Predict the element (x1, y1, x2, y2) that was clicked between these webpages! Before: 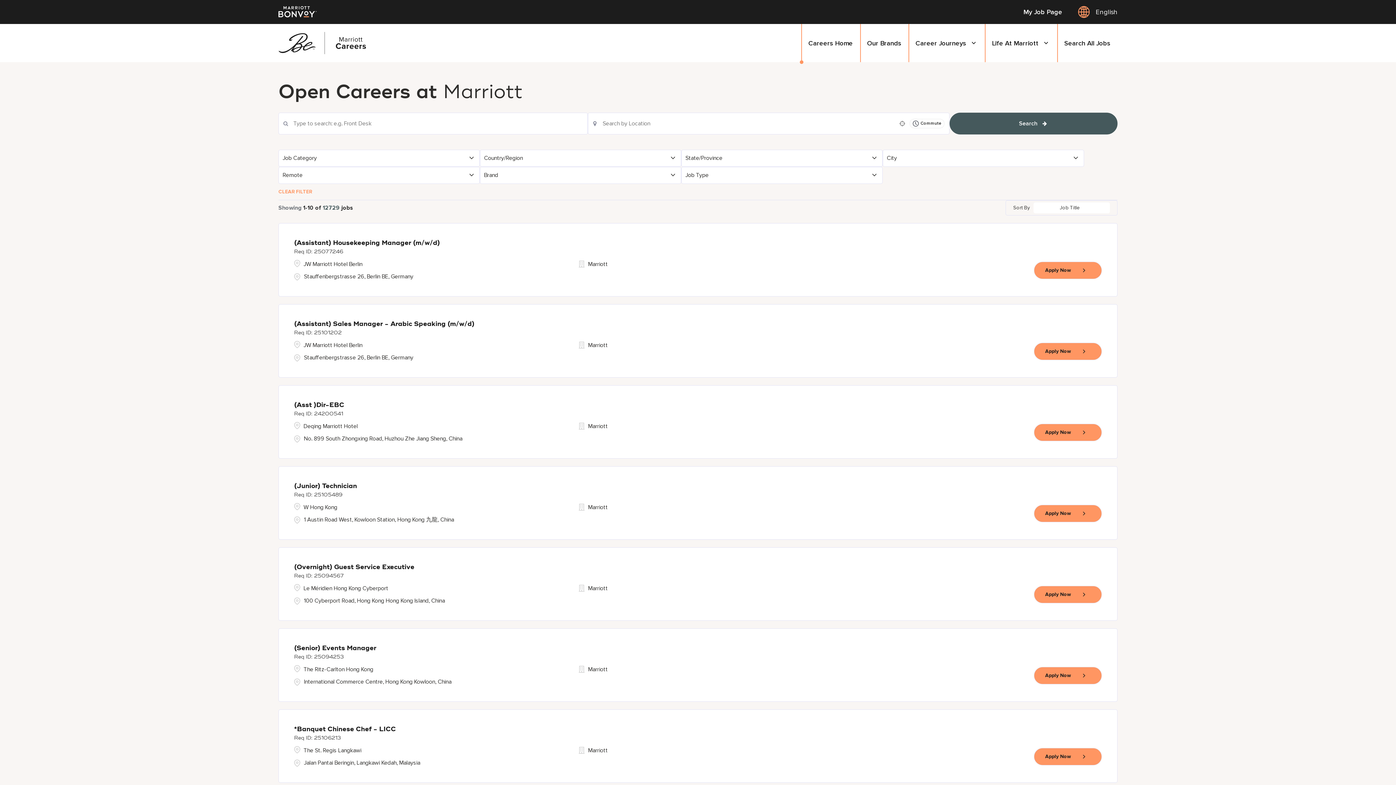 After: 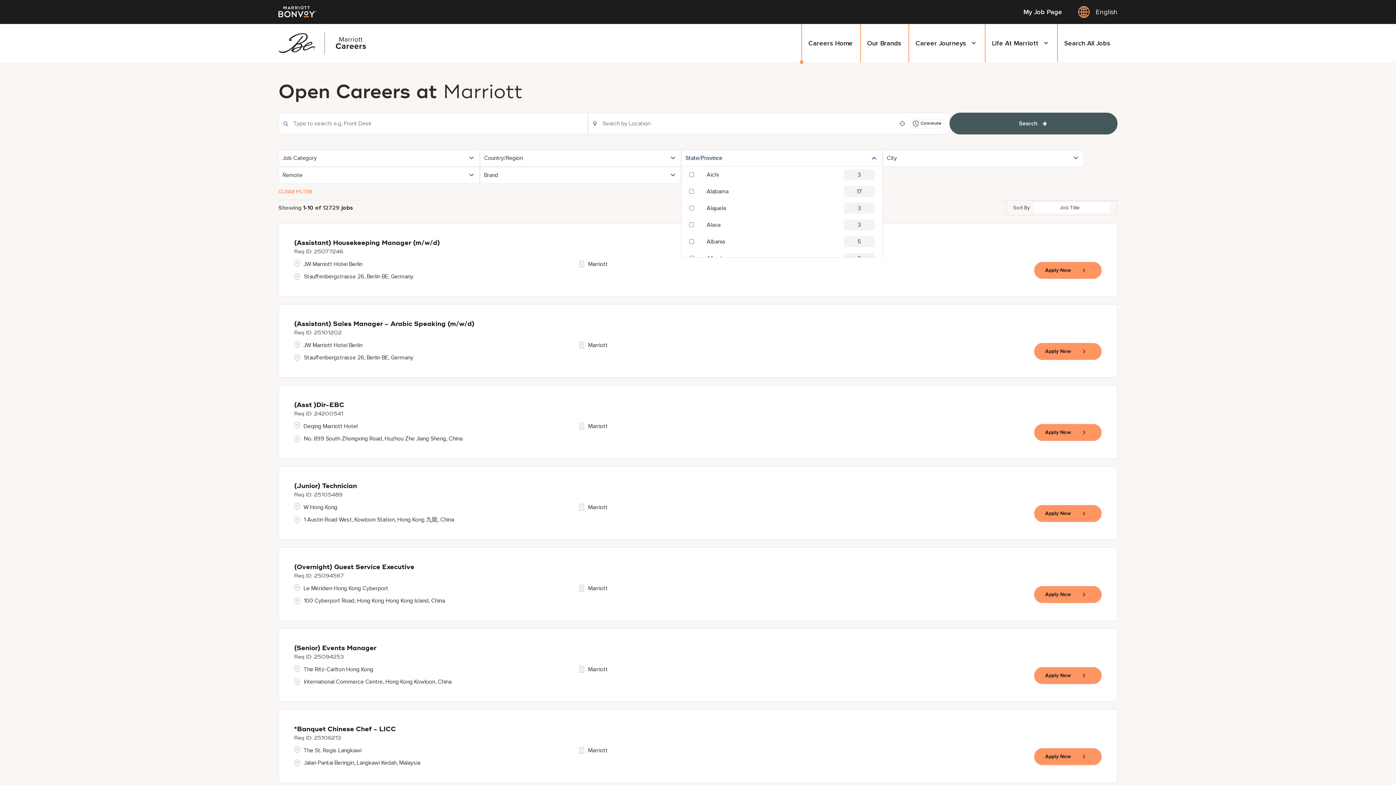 Action: bbox: (681, 150, 882, 166) label: State/Province